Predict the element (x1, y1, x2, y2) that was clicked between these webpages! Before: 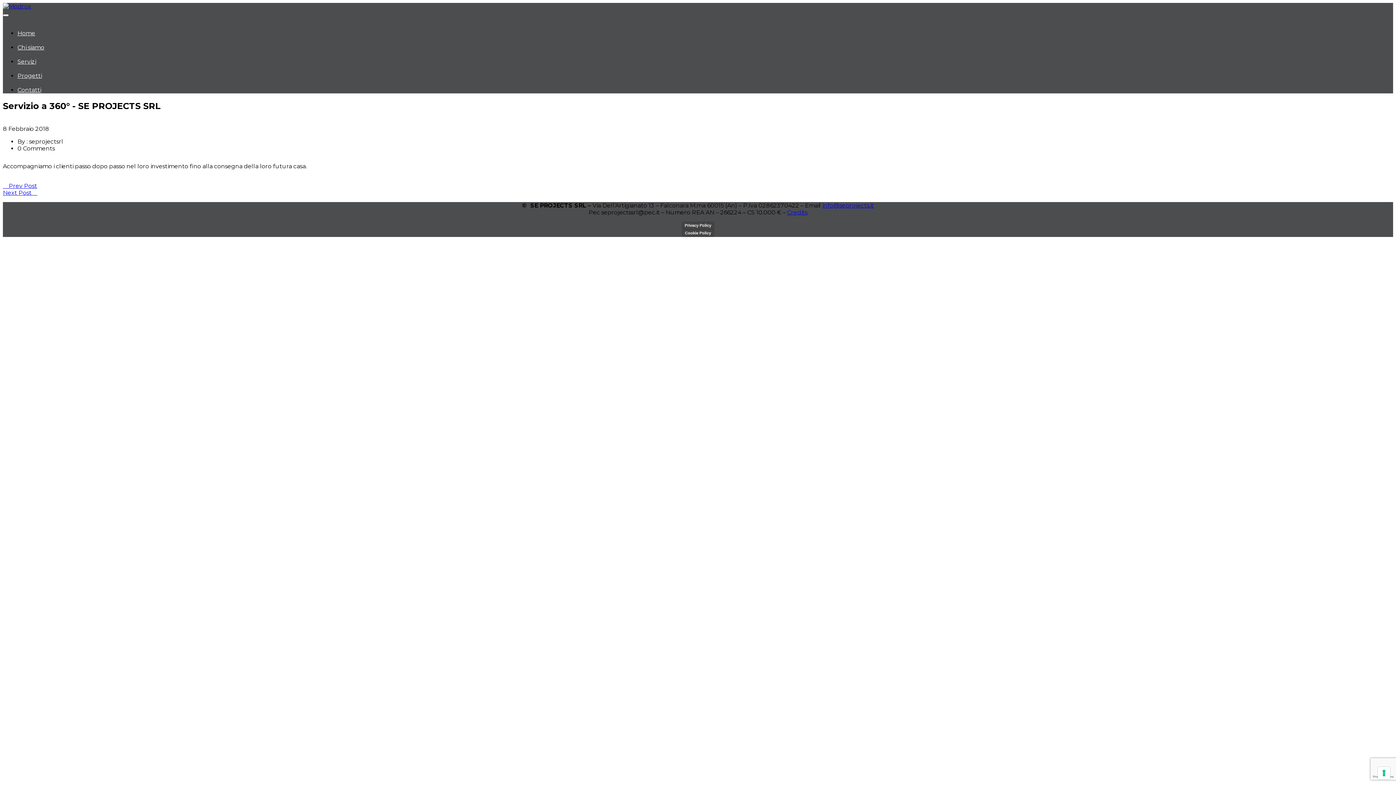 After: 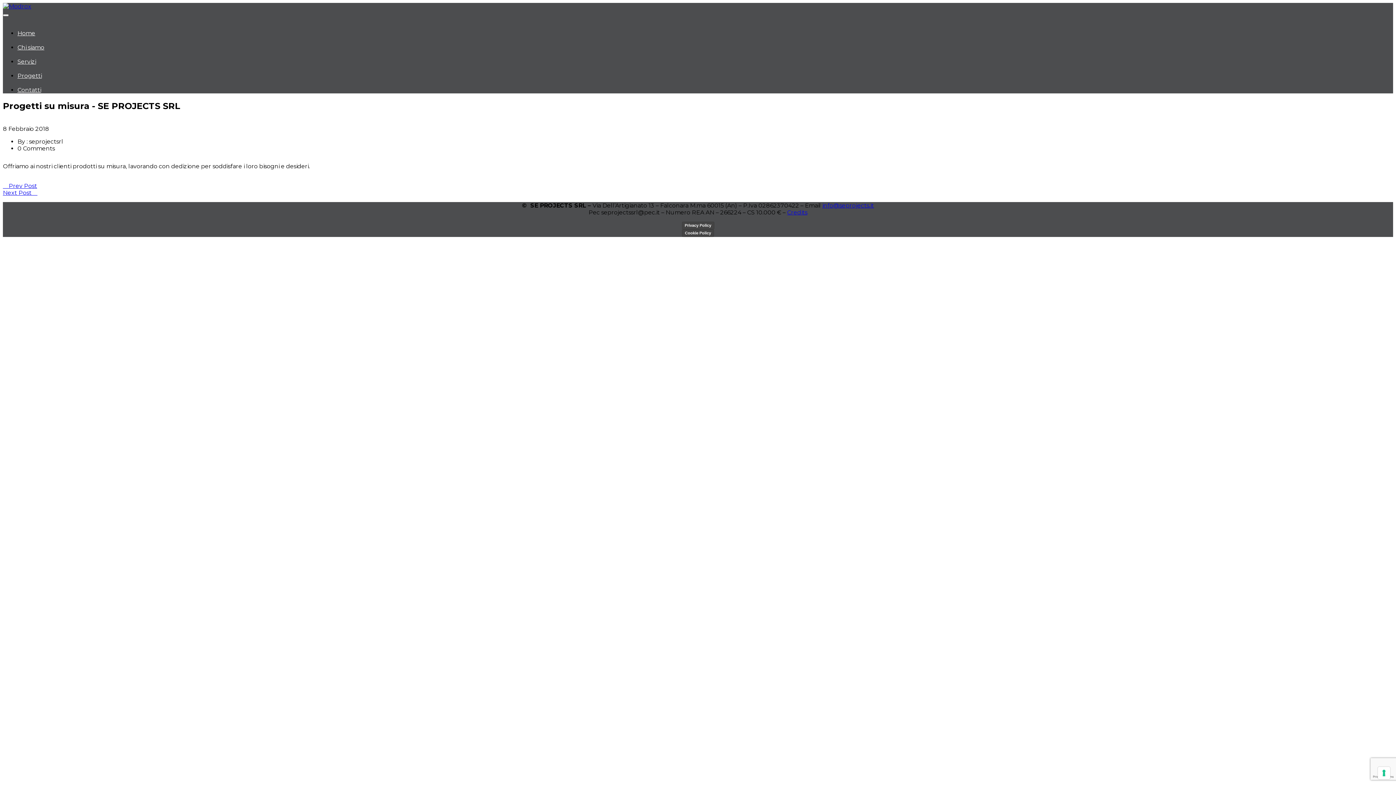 Action: label: Next Post     bbox: (2, 189, 1393, 196)